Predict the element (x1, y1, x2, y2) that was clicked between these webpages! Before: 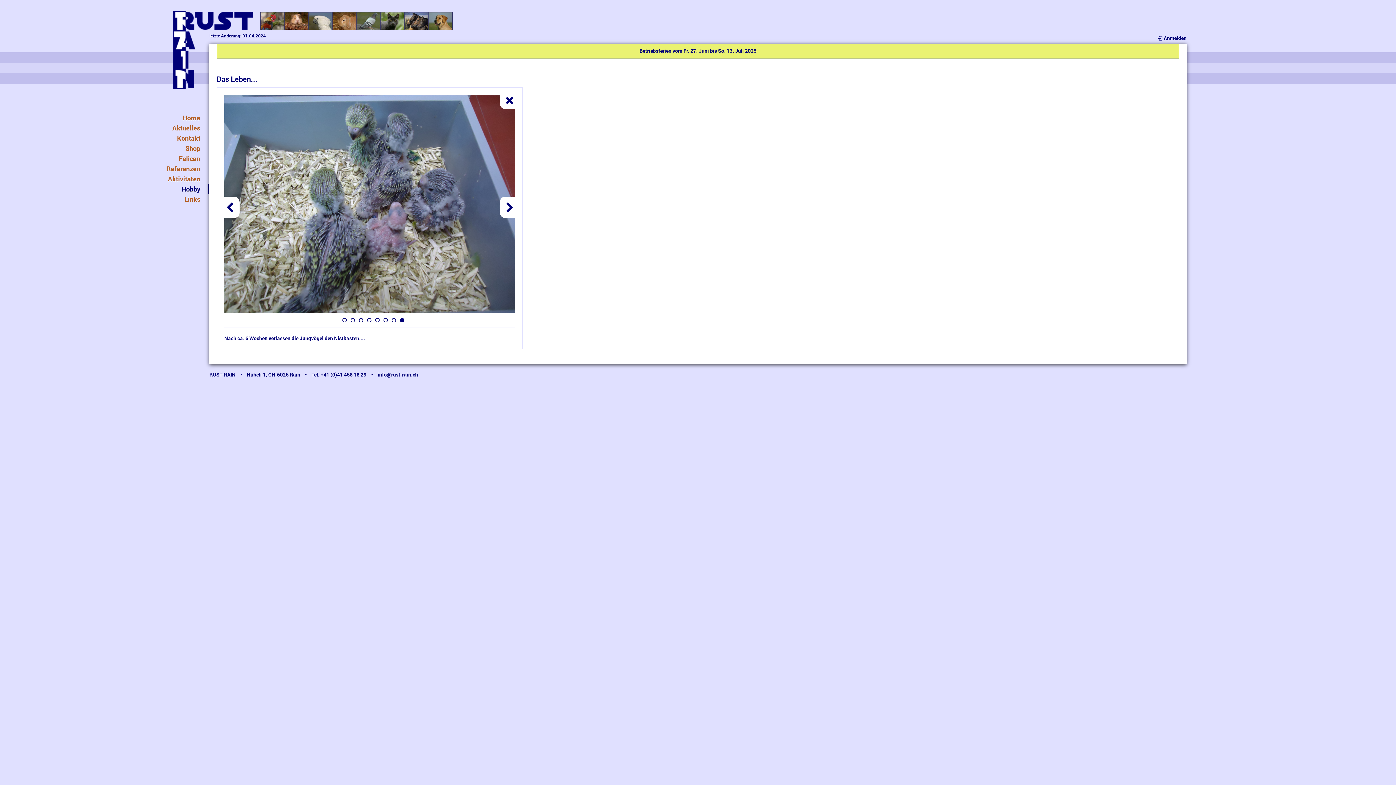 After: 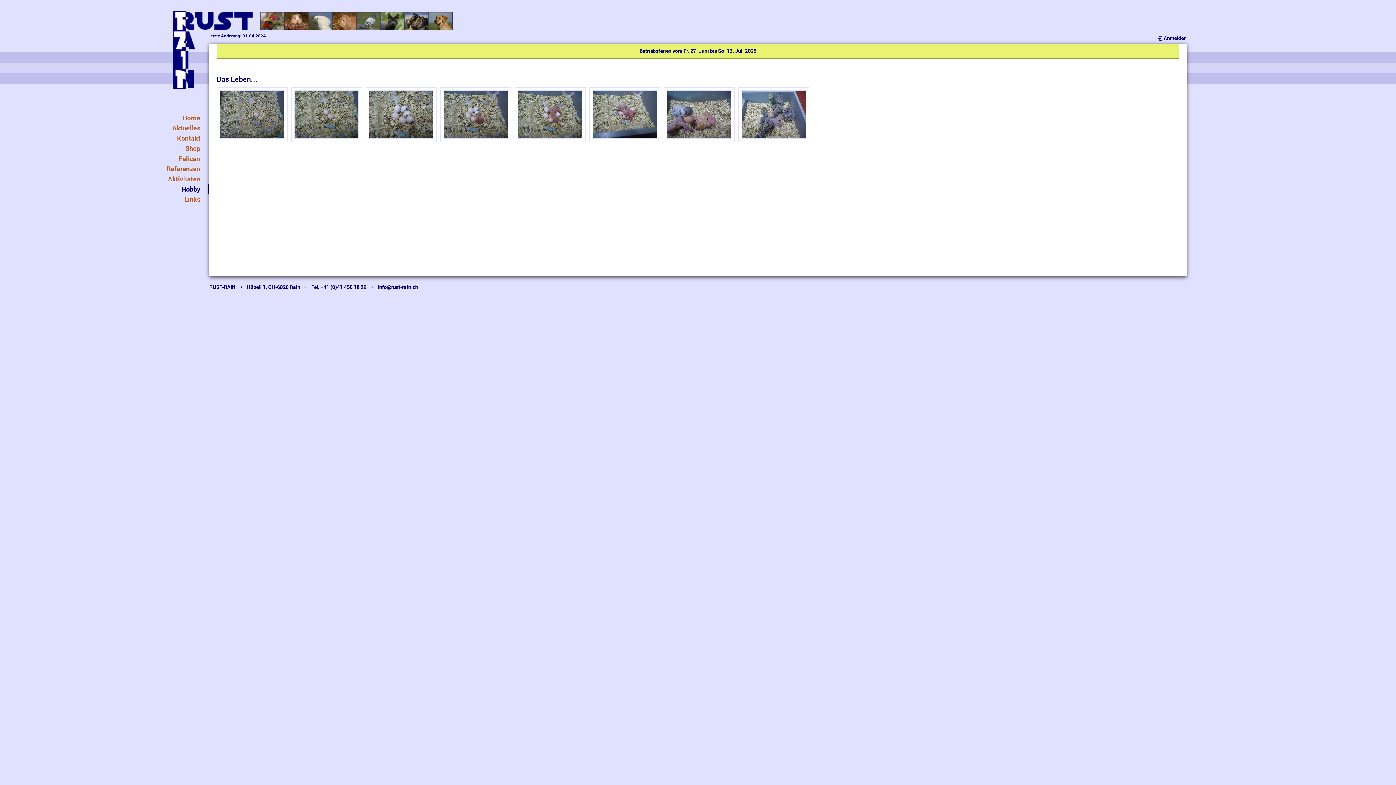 Action: bbox: (500, 87, 522, 109)